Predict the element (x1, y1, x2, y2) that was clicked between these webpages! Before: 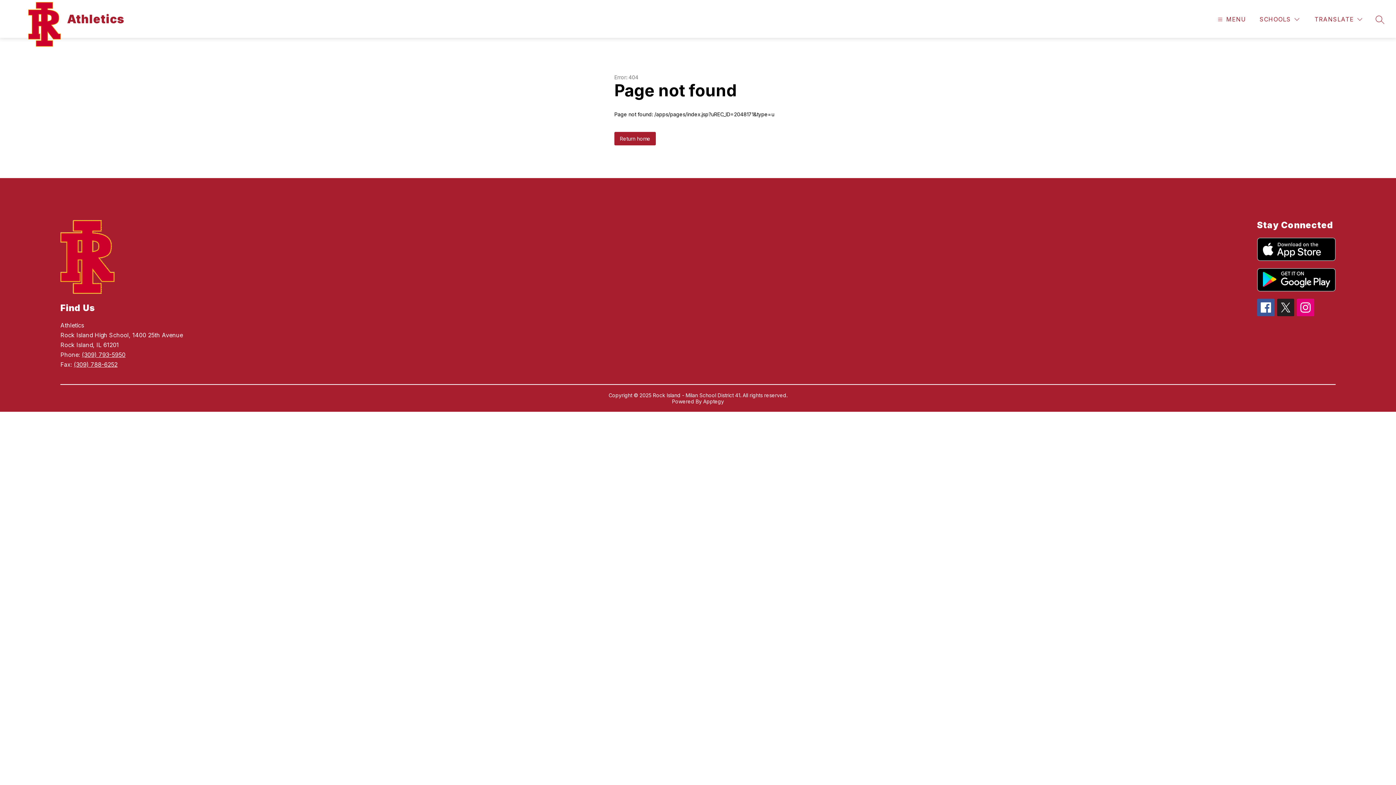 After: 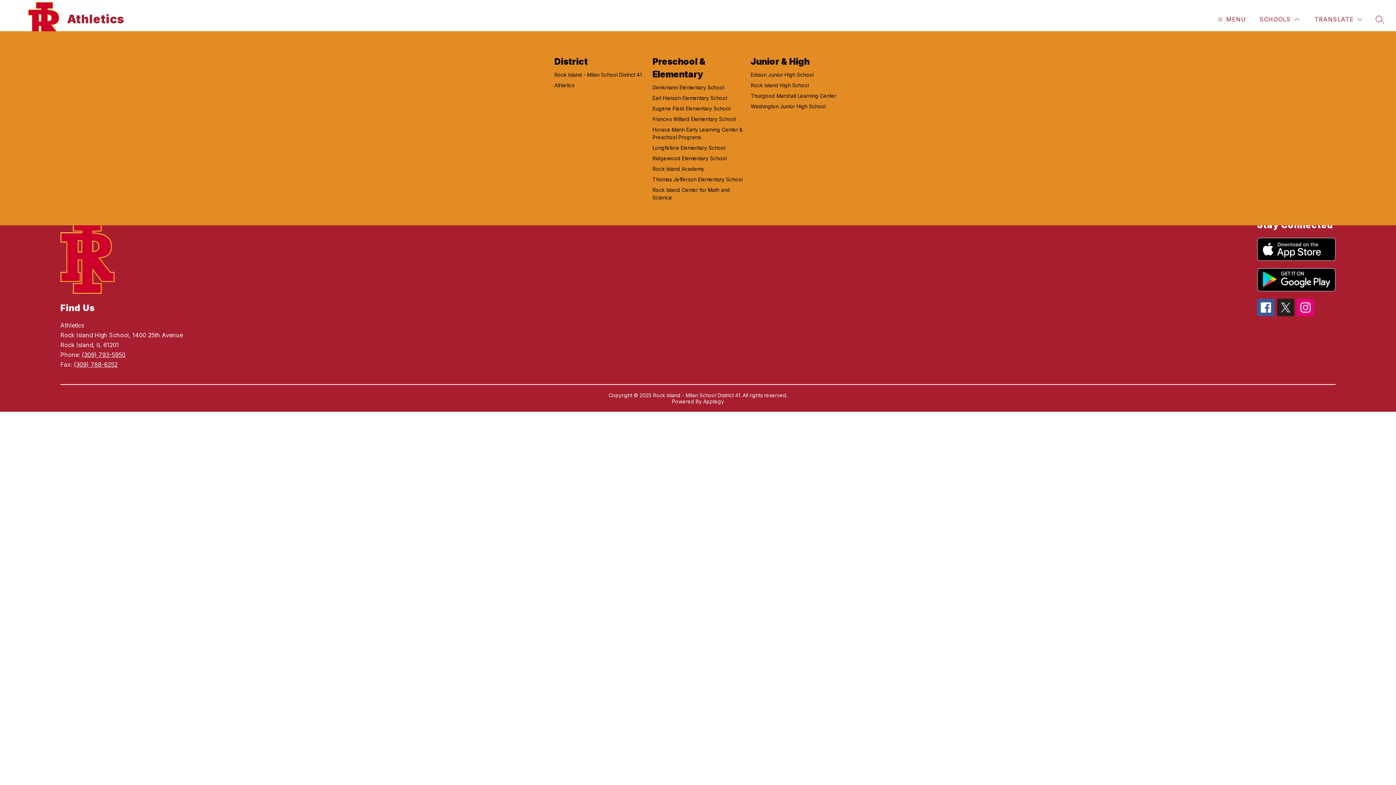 Action: bbox: (1258, 14, 1301, 24) label: SCHOOLS